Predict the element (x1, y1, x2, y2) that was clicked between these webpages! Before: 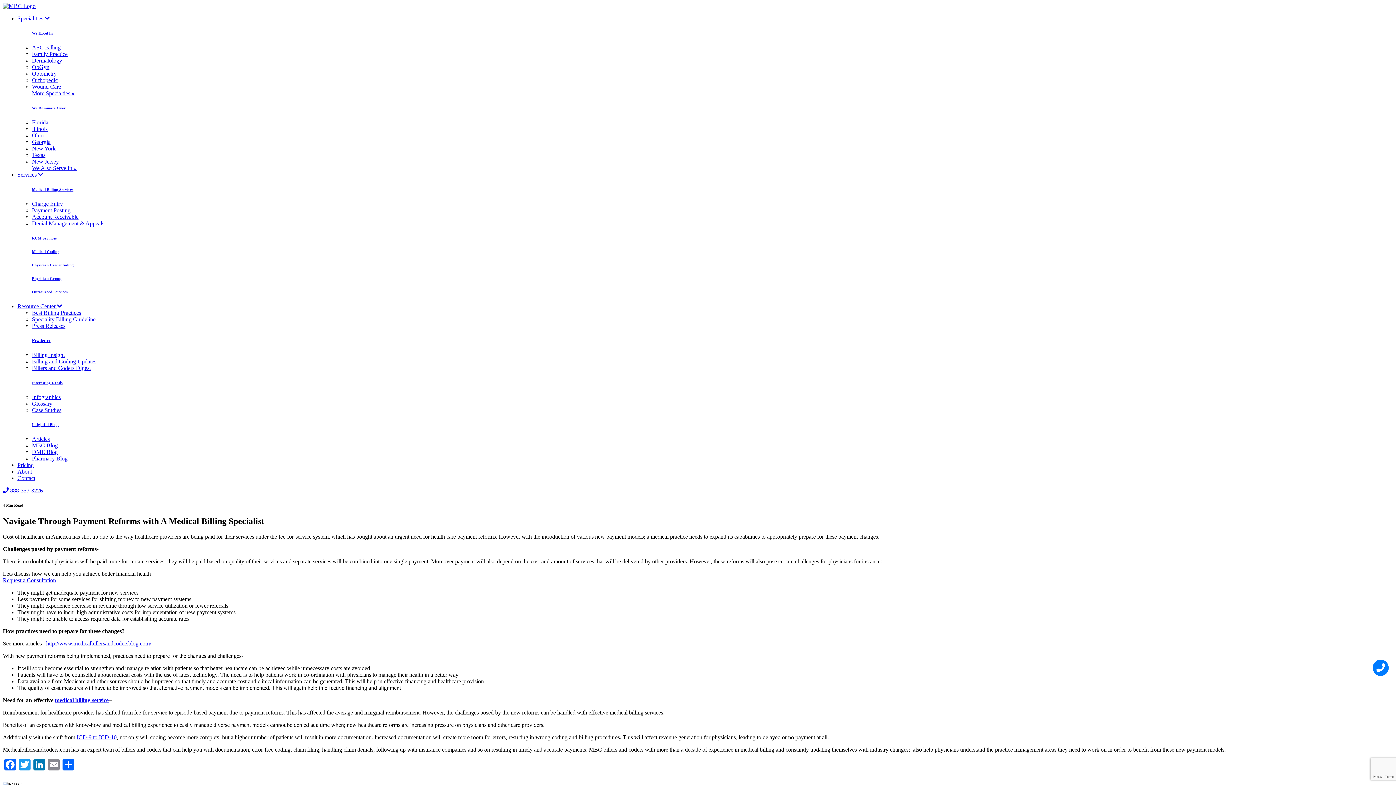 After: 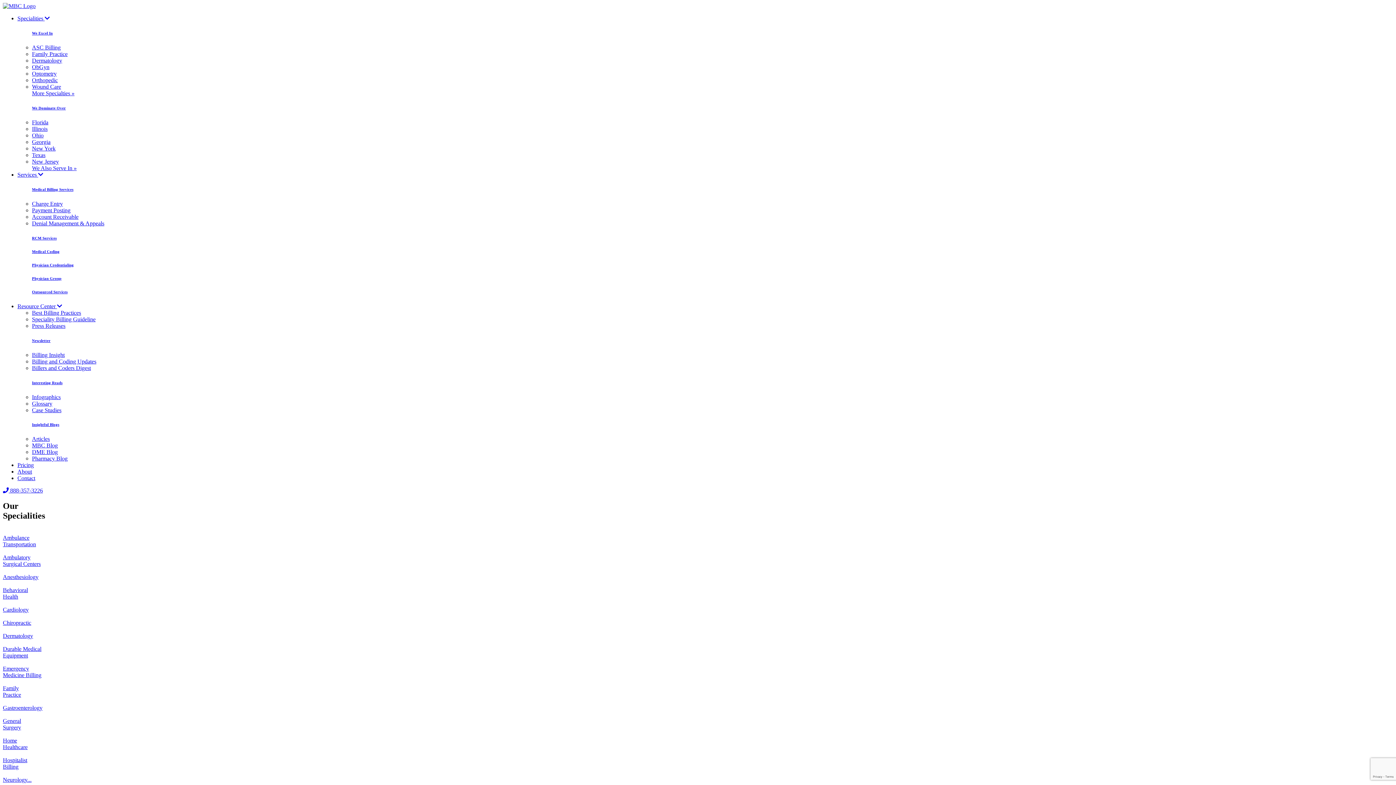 Action: bbox: (32, 90, 74, 96) label: More Specialties »